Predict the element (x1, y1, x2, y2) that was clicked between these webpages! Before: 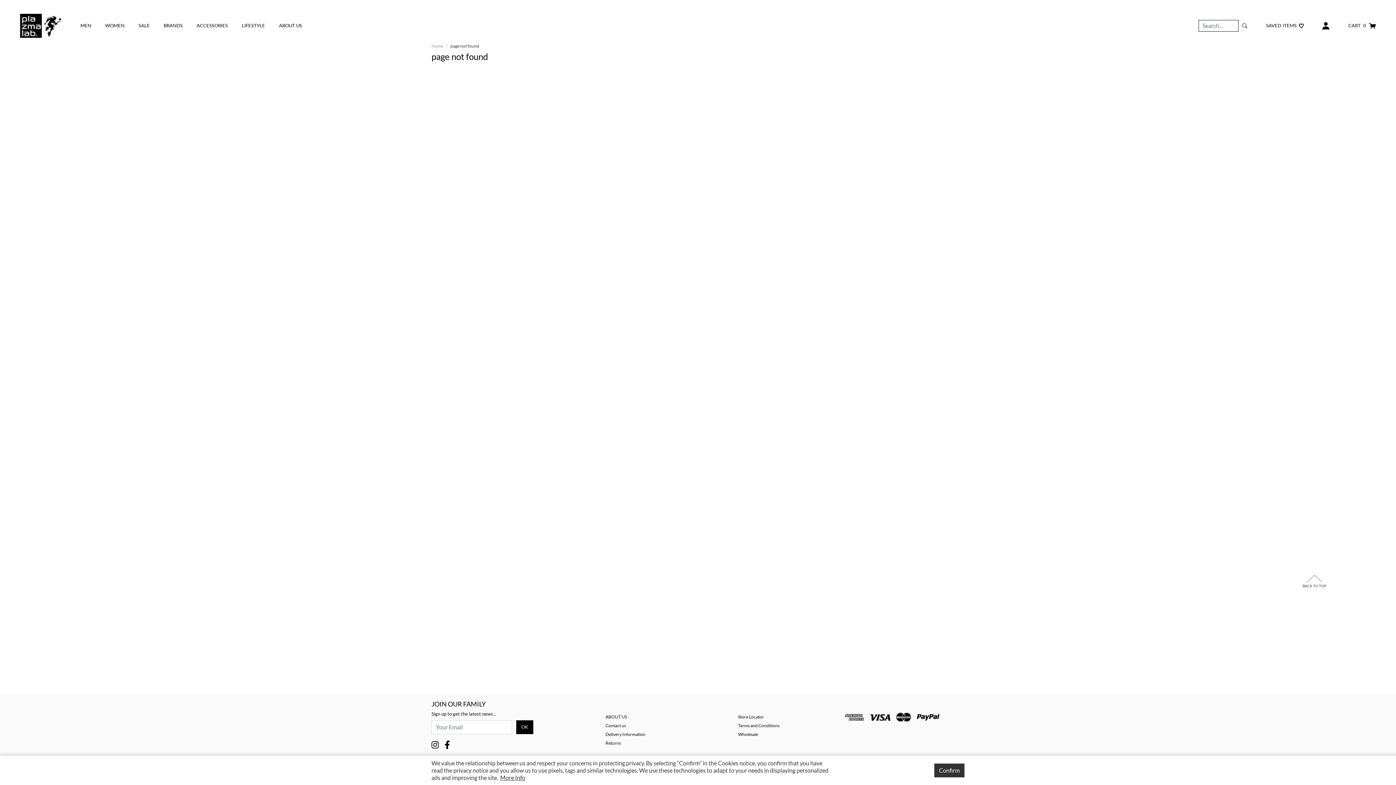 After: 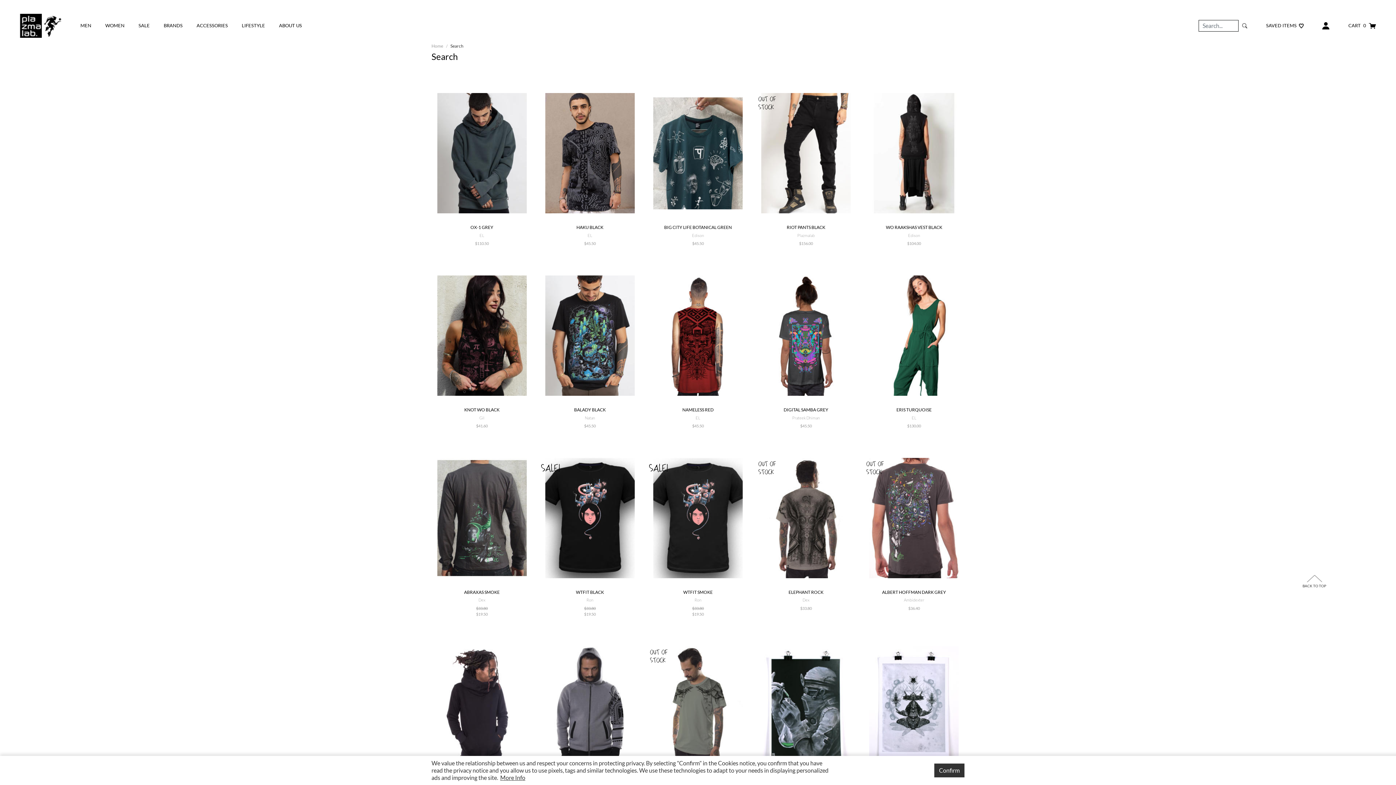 Action: bbox: (1242, 23, 1247, 28)